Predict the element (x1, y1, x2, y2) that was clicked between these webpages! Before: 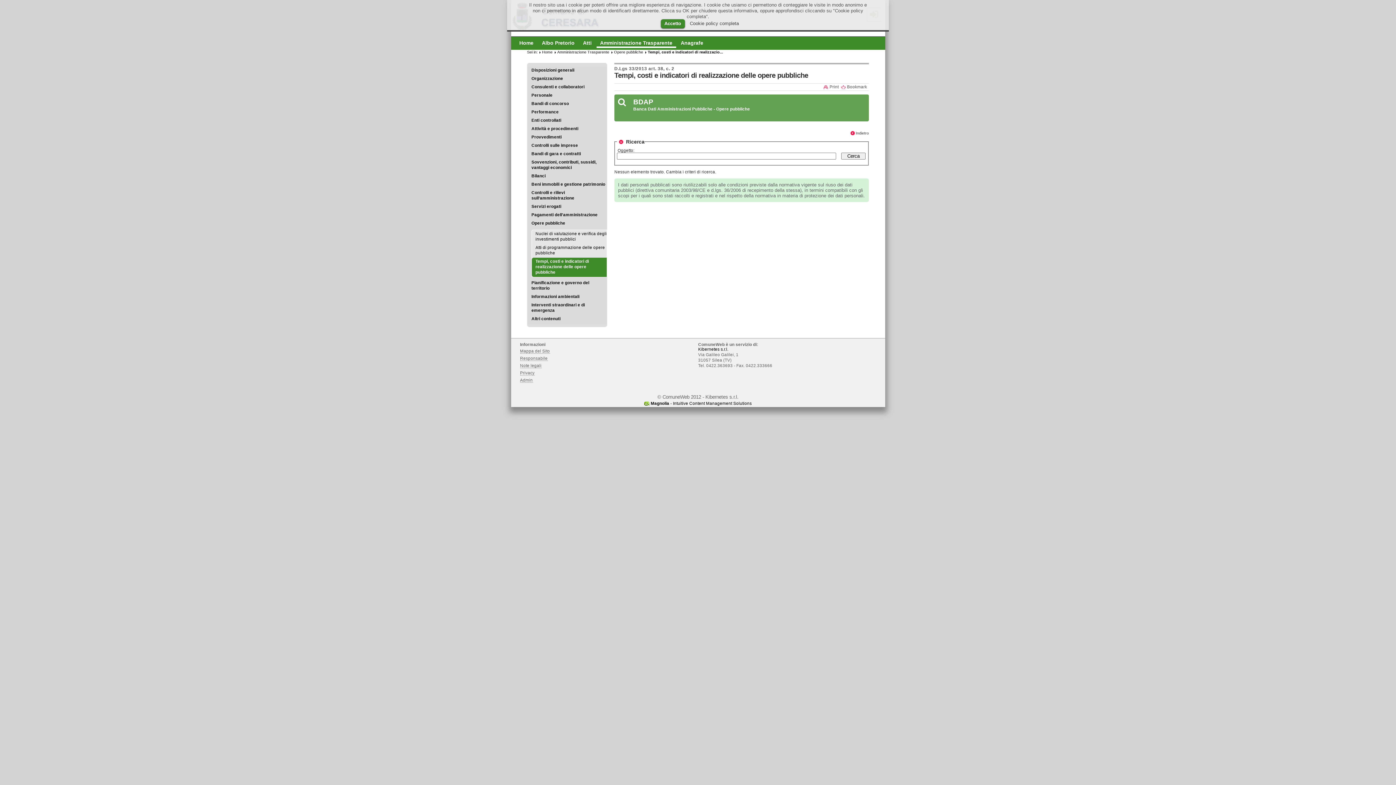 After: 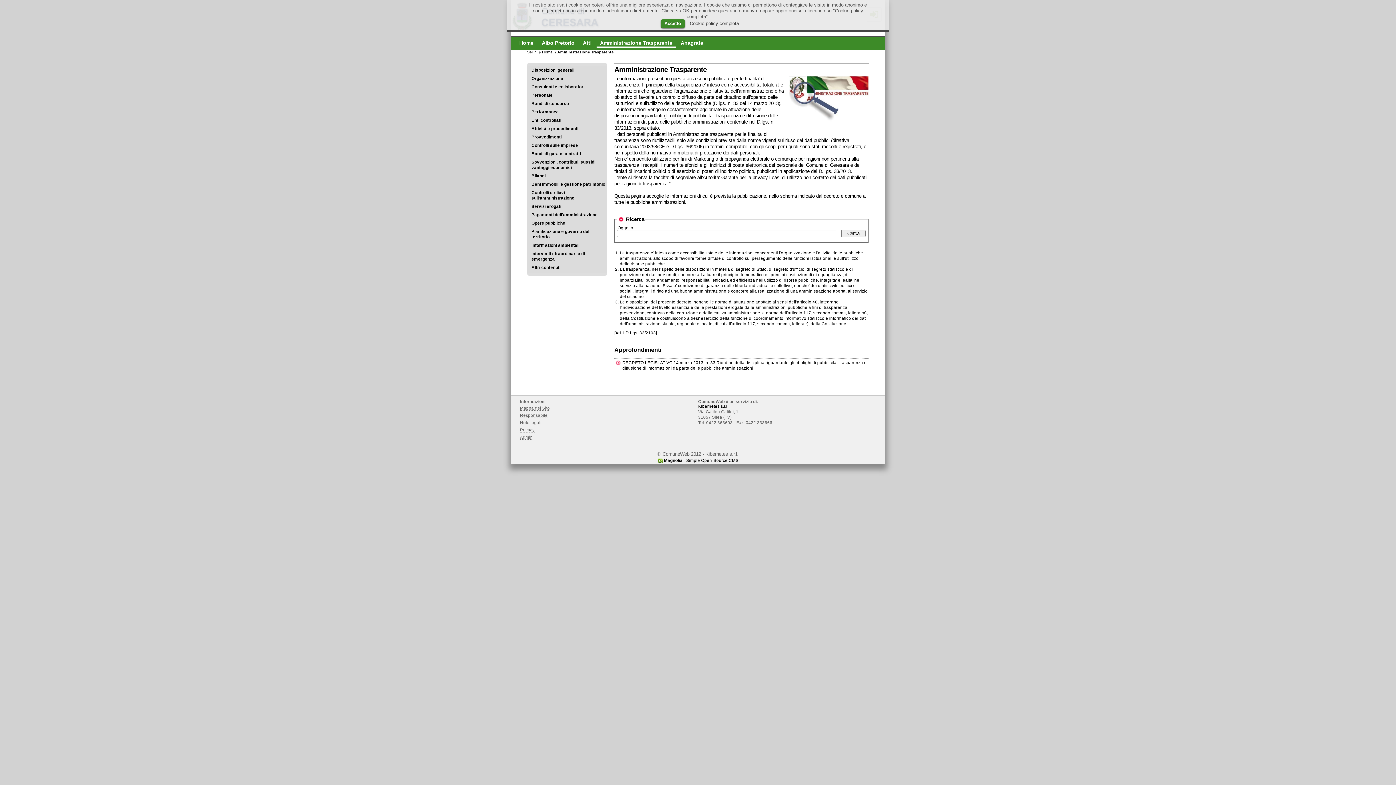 Action: label: Sei in:
Amministrazione Trasparente bbox: (596, 37, 676, 48)